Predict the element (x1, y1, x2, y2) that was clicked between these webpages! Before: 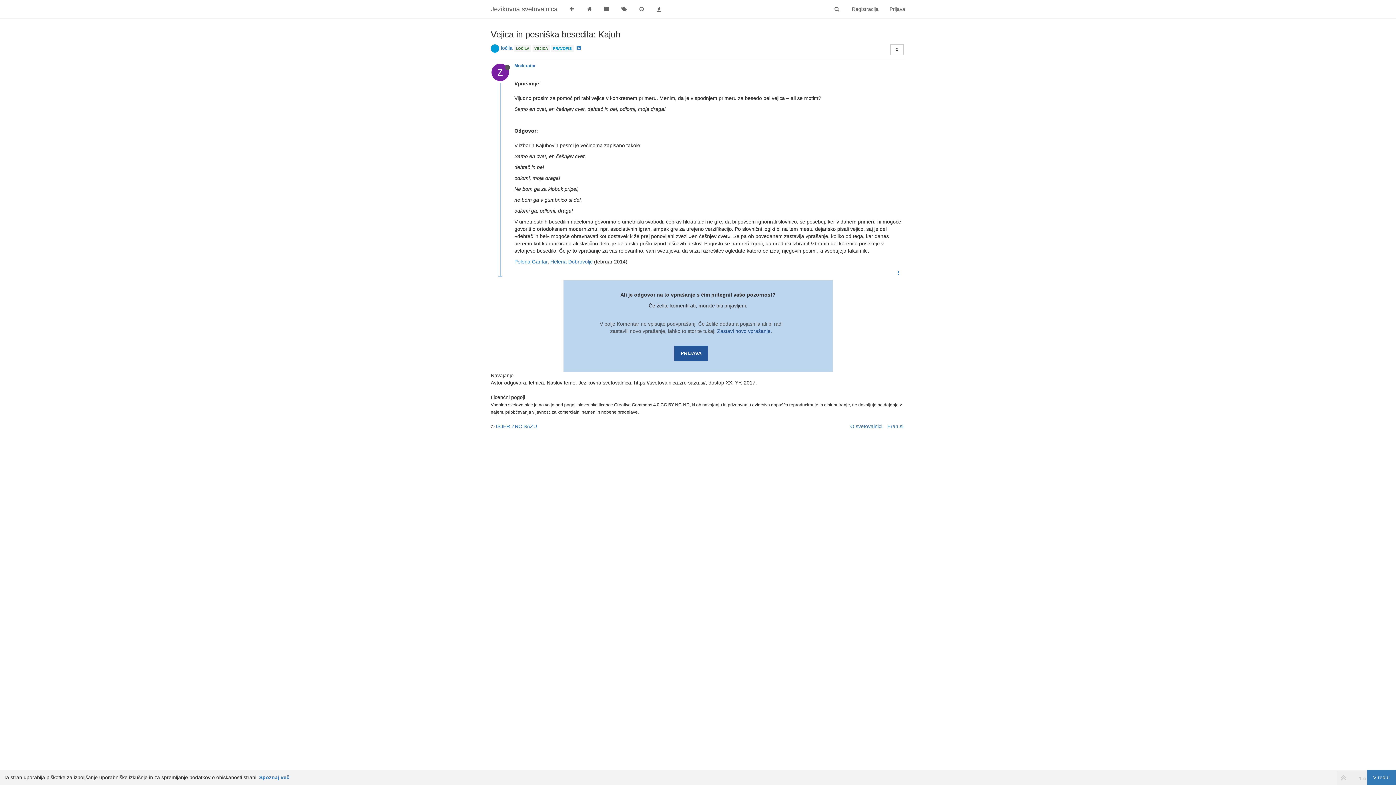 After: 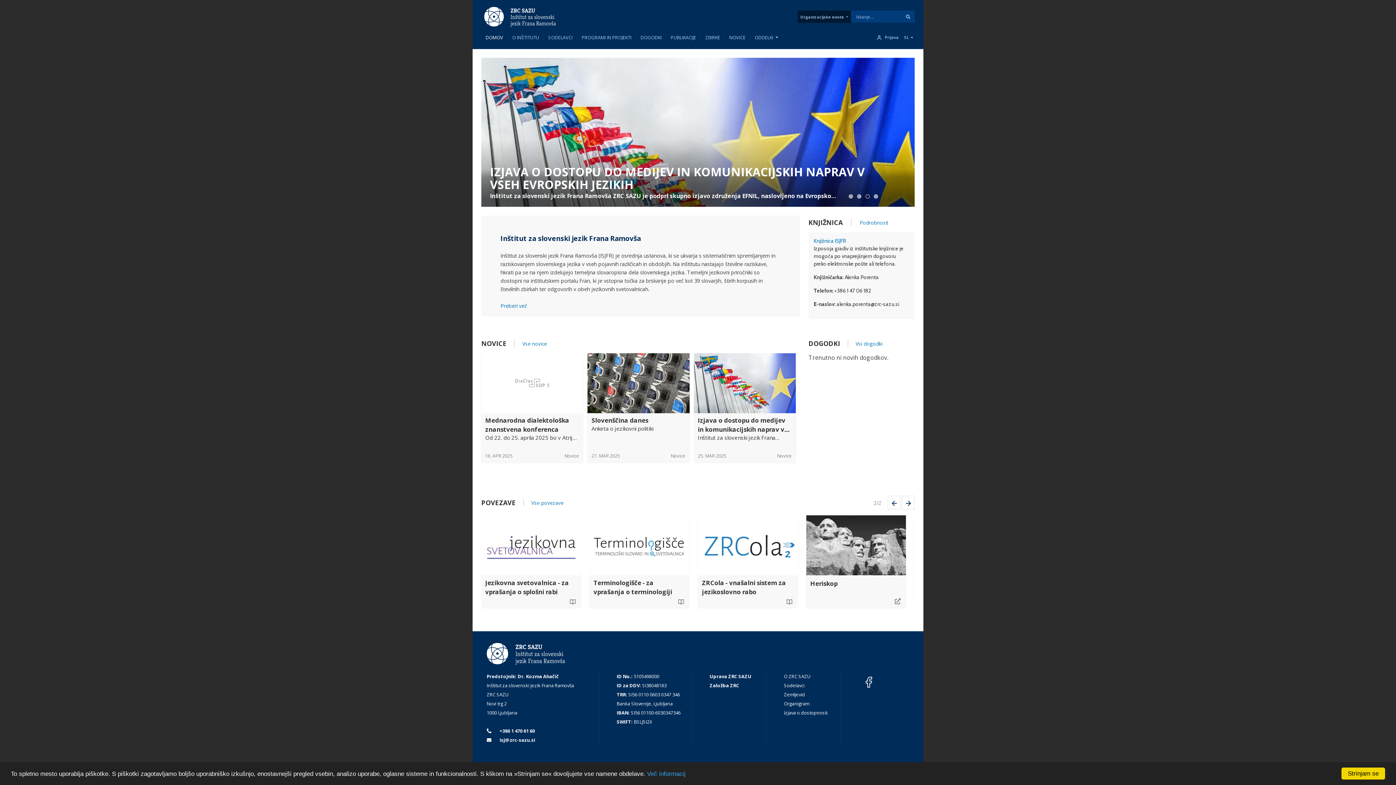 Action: bbox: (496, 423, 510, 429) label: ISJFR